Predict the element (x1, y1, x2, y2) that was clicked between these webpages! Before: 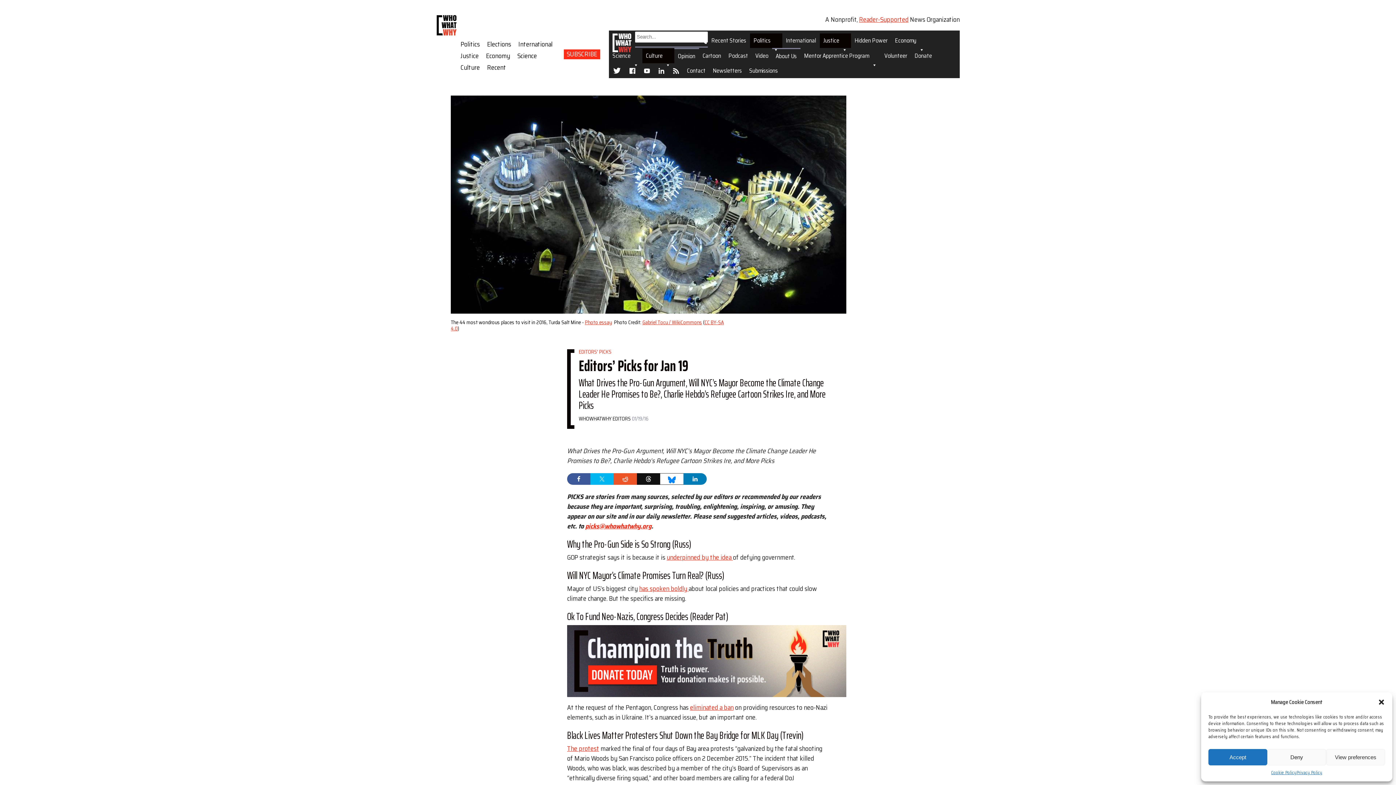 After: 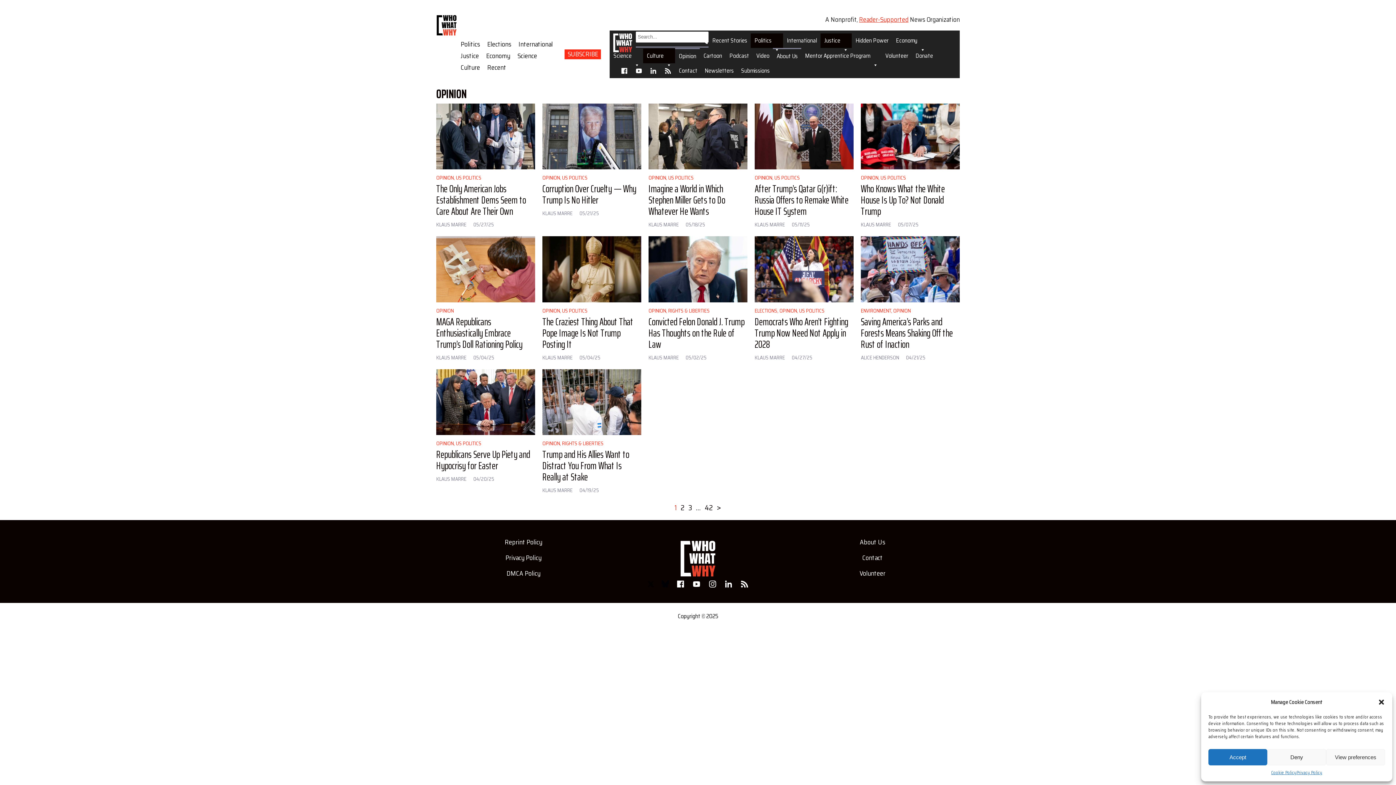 Action: label: Opinion bbox: (674, 49, 699, 63)